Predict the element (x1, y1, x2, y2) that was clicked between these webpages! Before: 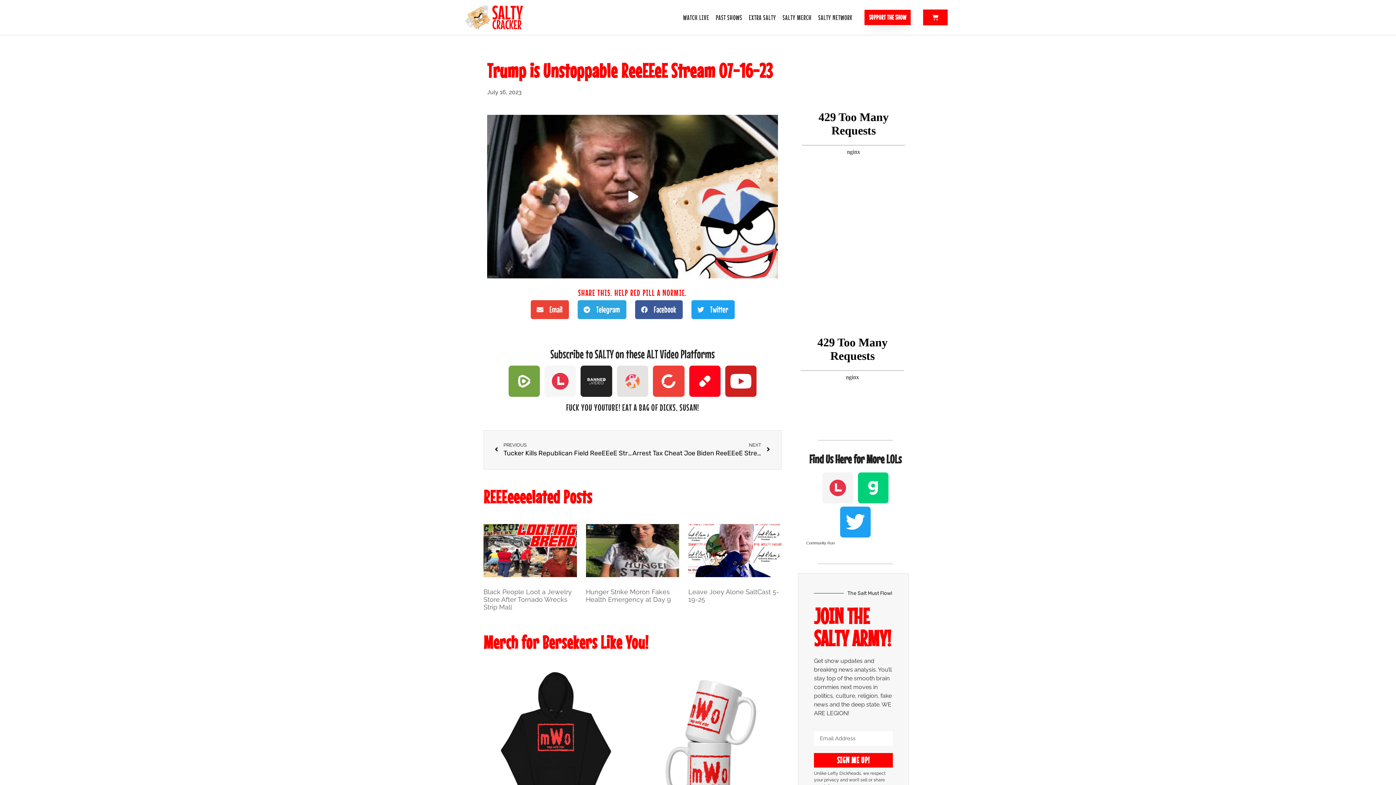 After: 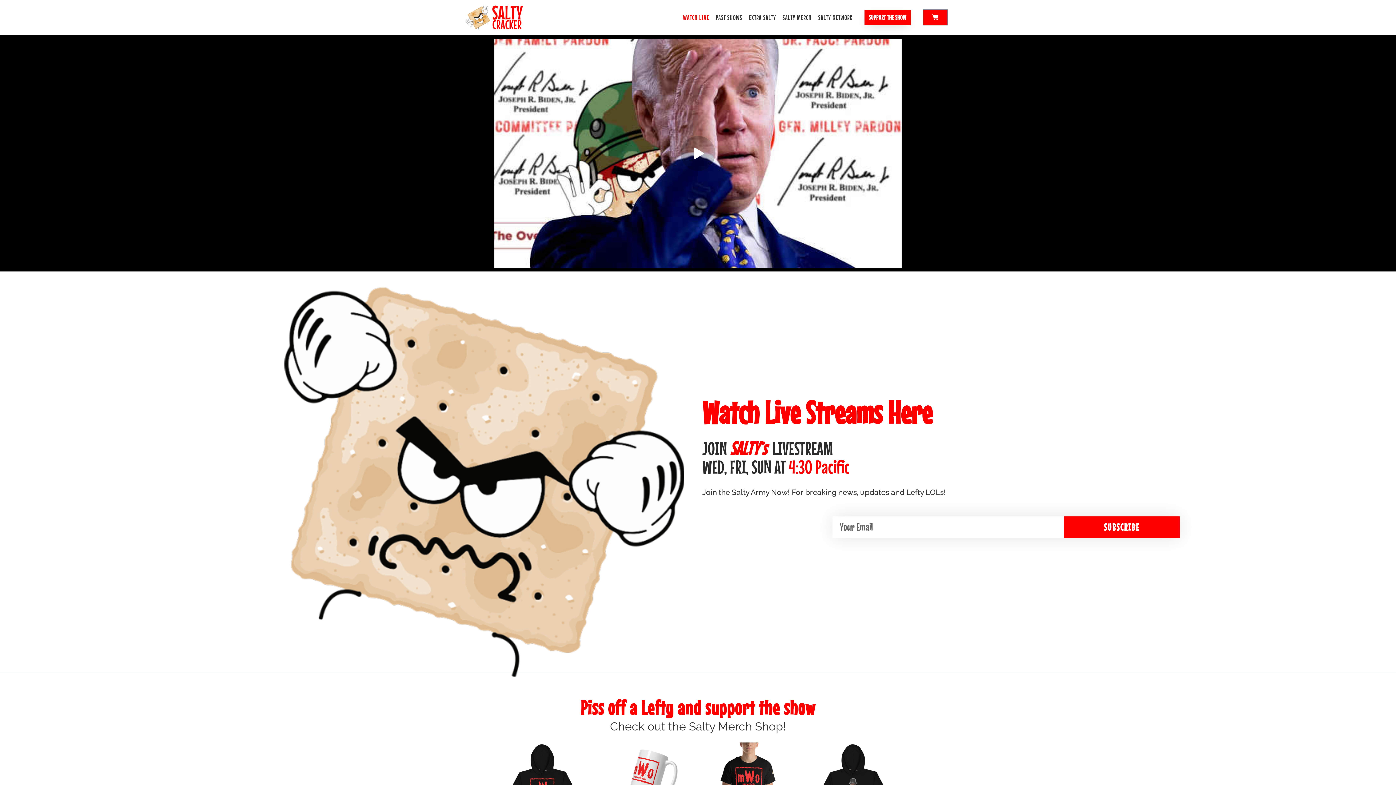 Action: label: WATCH LIVE bbox: (679, 9, 712, 25)